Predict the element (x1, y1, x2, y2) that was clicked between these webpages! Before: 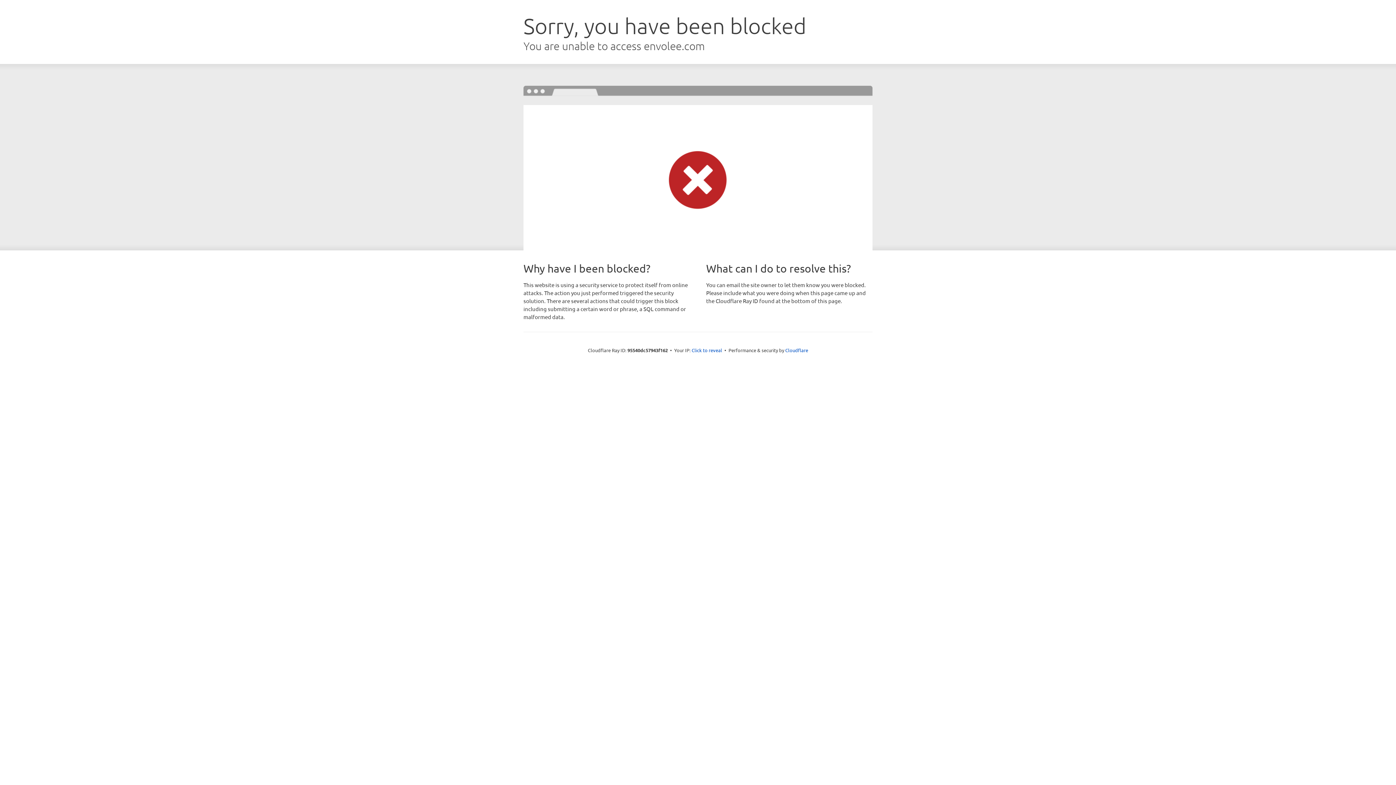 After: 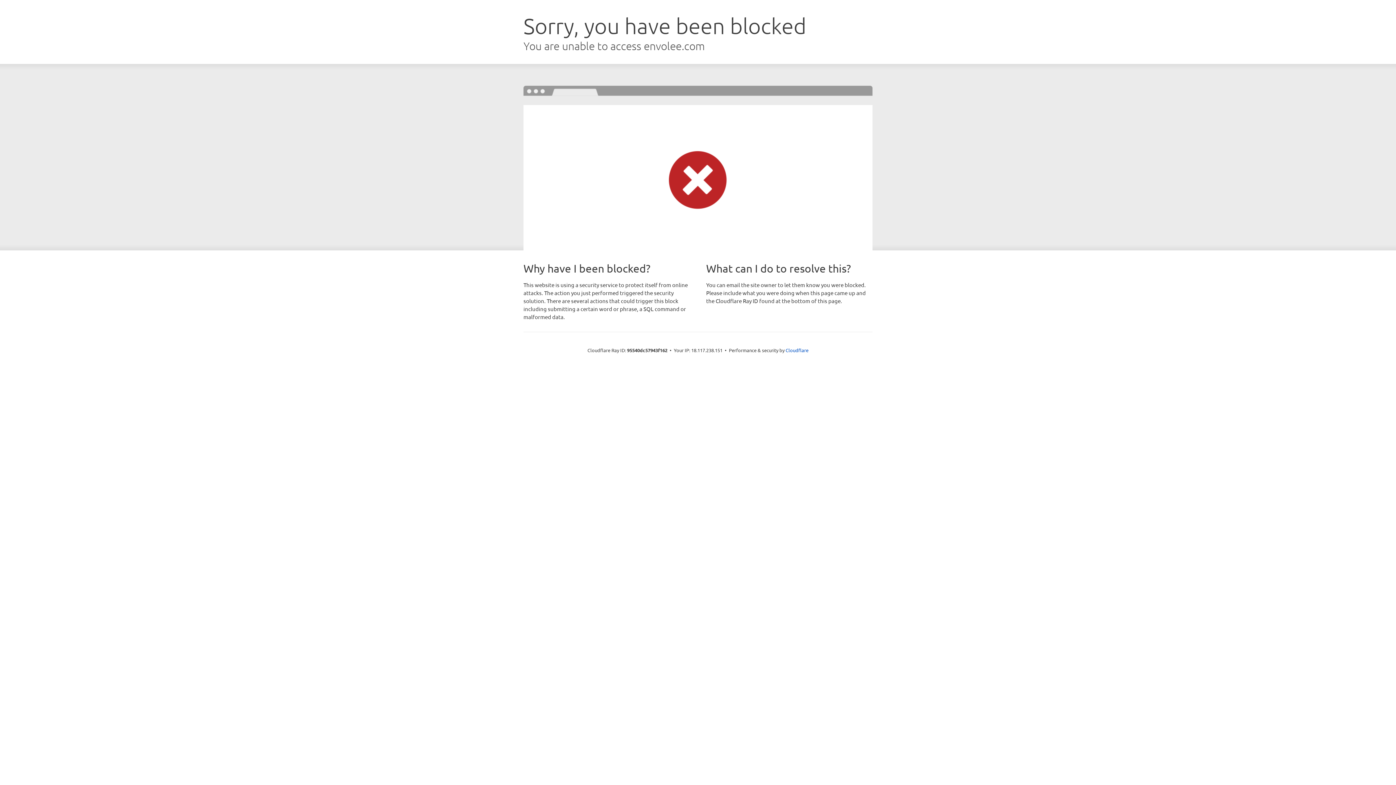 Action: bbox: (691, 346, 722, 353) label: Click to reveal